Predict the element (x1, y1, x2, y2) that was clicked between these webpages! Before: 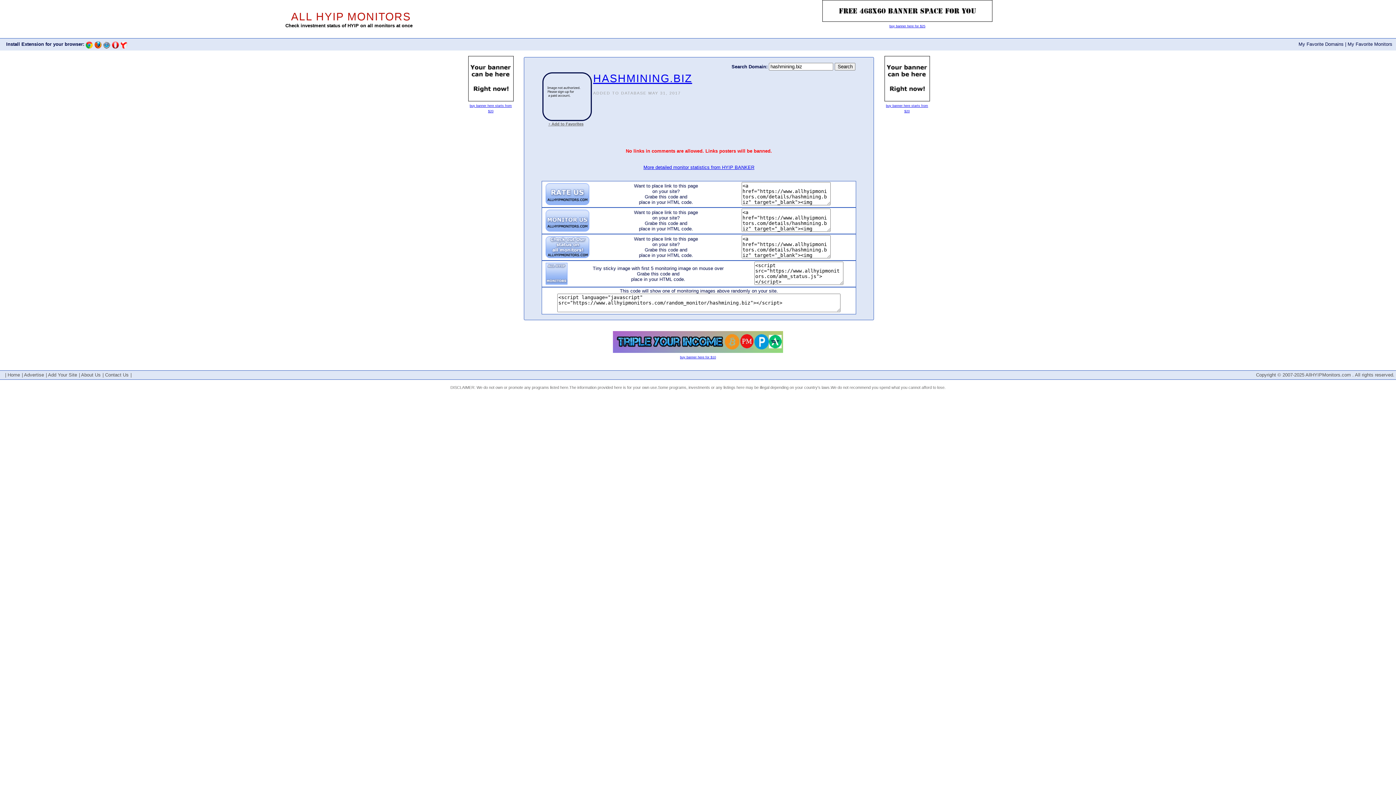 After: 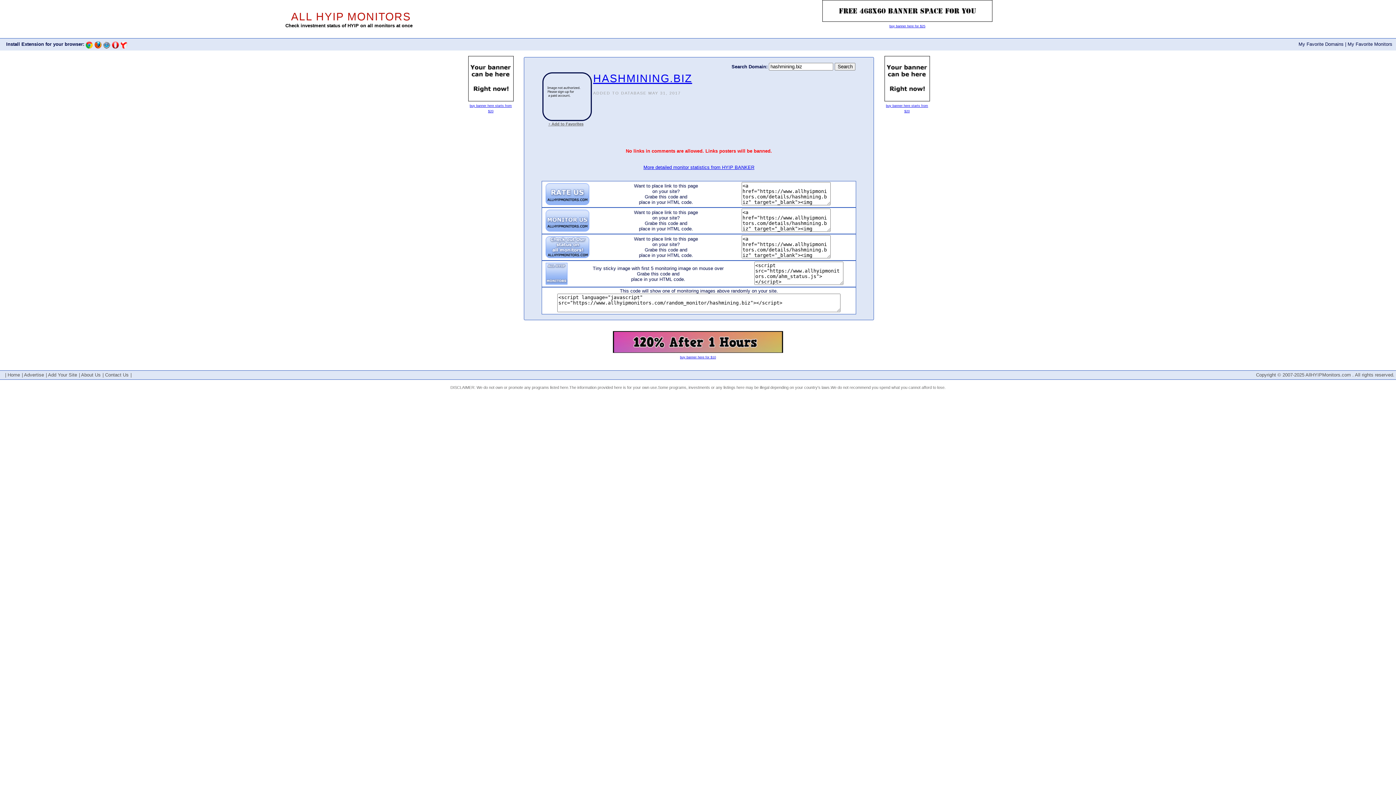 Action: bbox: (613, 348, 783, 354)